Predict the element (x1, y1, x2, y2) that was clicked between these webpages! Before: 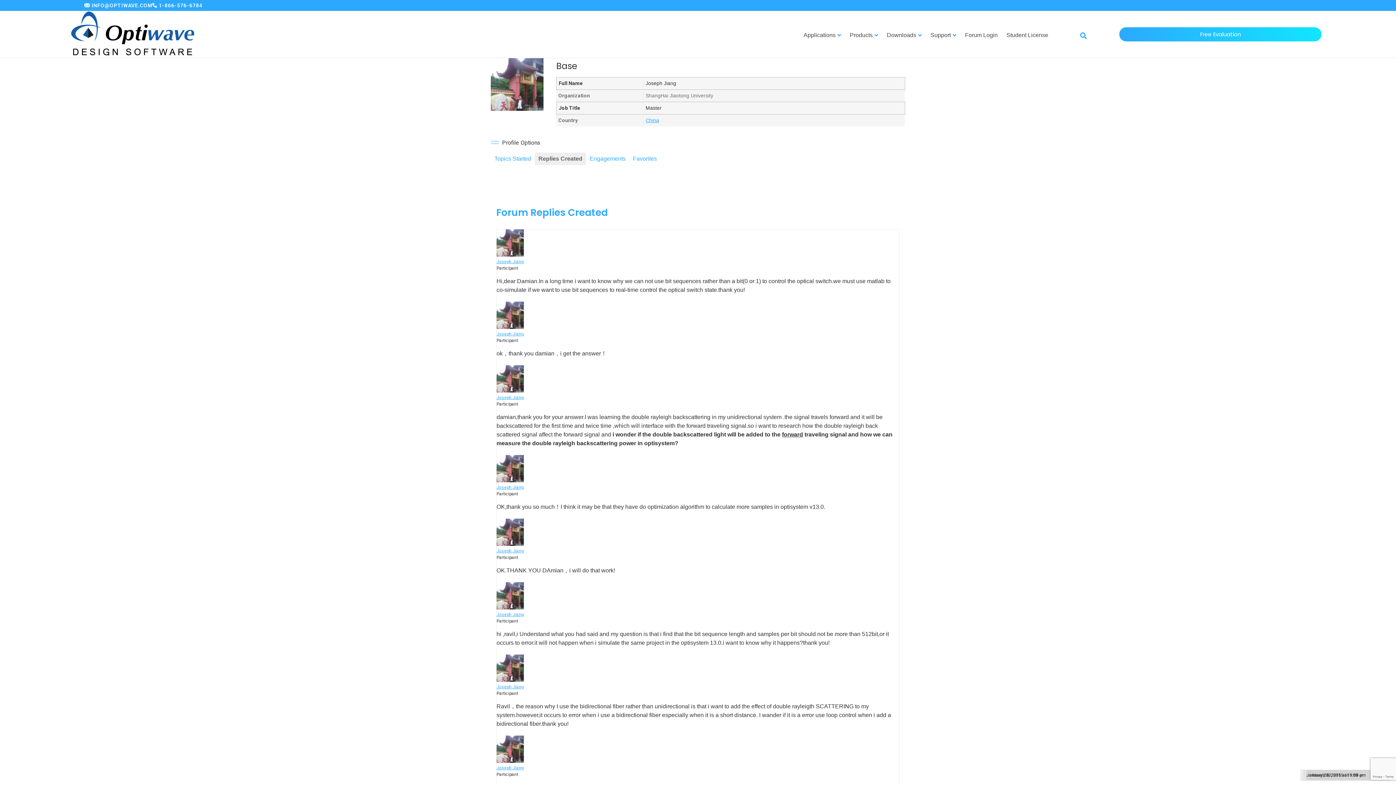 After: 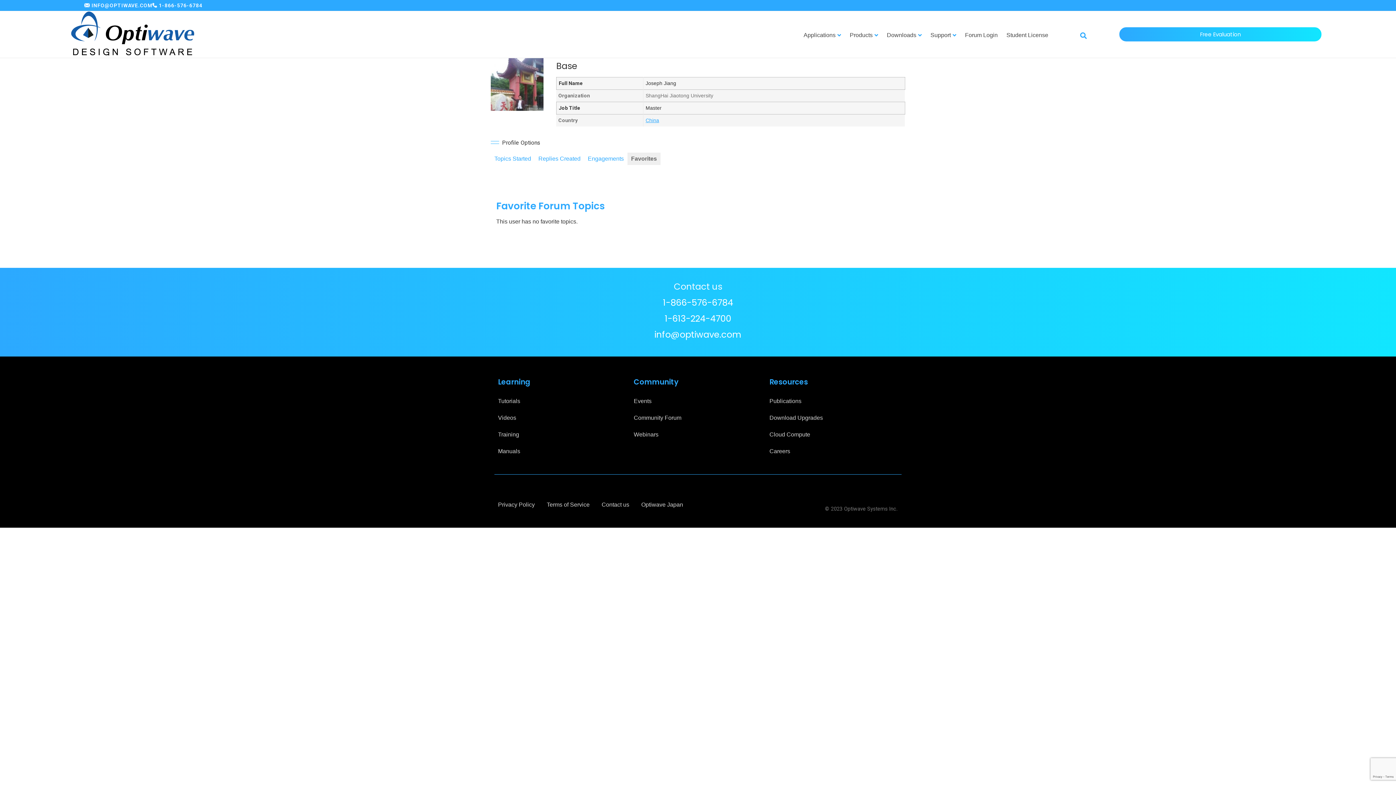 Action: label: Favorites bbox: (629, 152, 660, 165)